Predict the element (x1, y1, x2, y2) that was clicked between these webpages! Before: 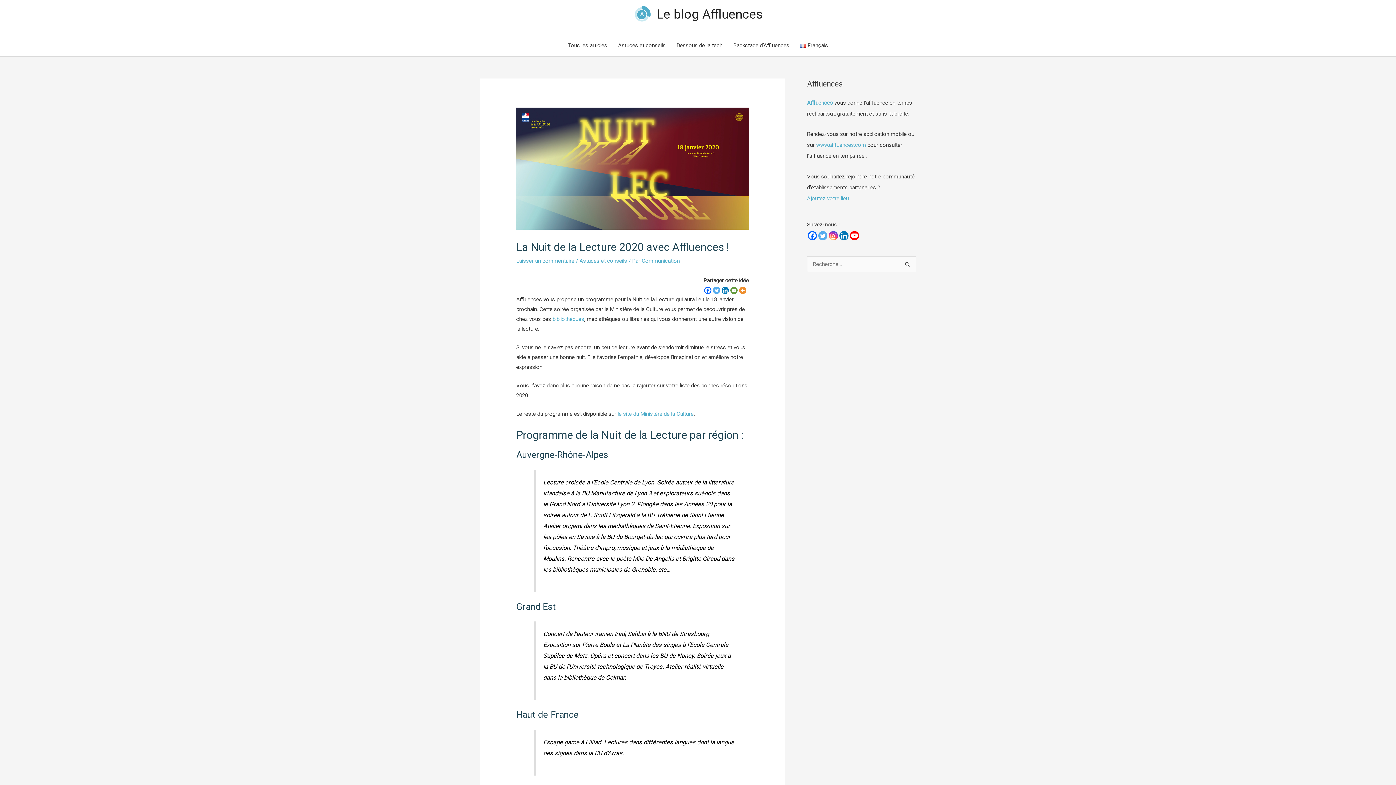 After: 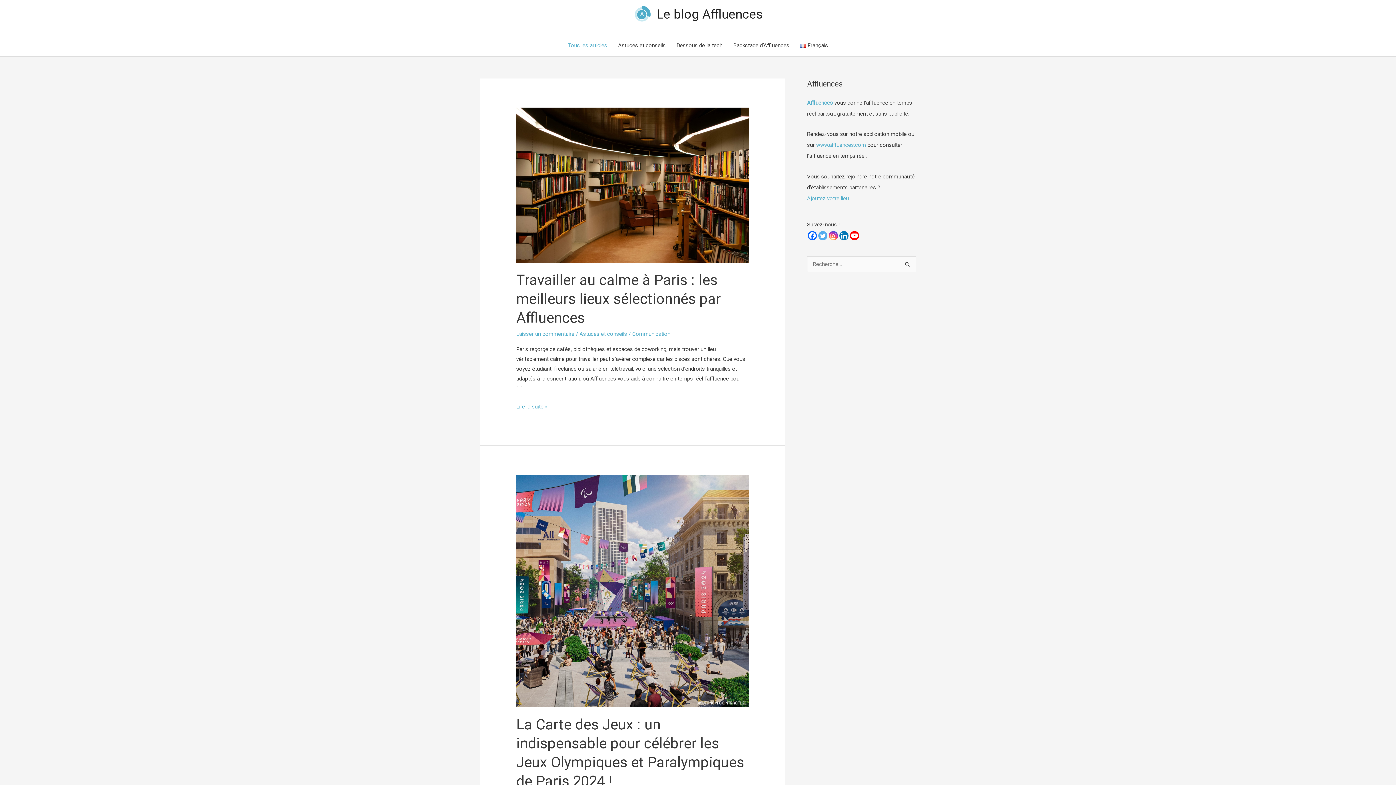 Action: bbox: (562, 34, 612, 56) label: Tous les articles